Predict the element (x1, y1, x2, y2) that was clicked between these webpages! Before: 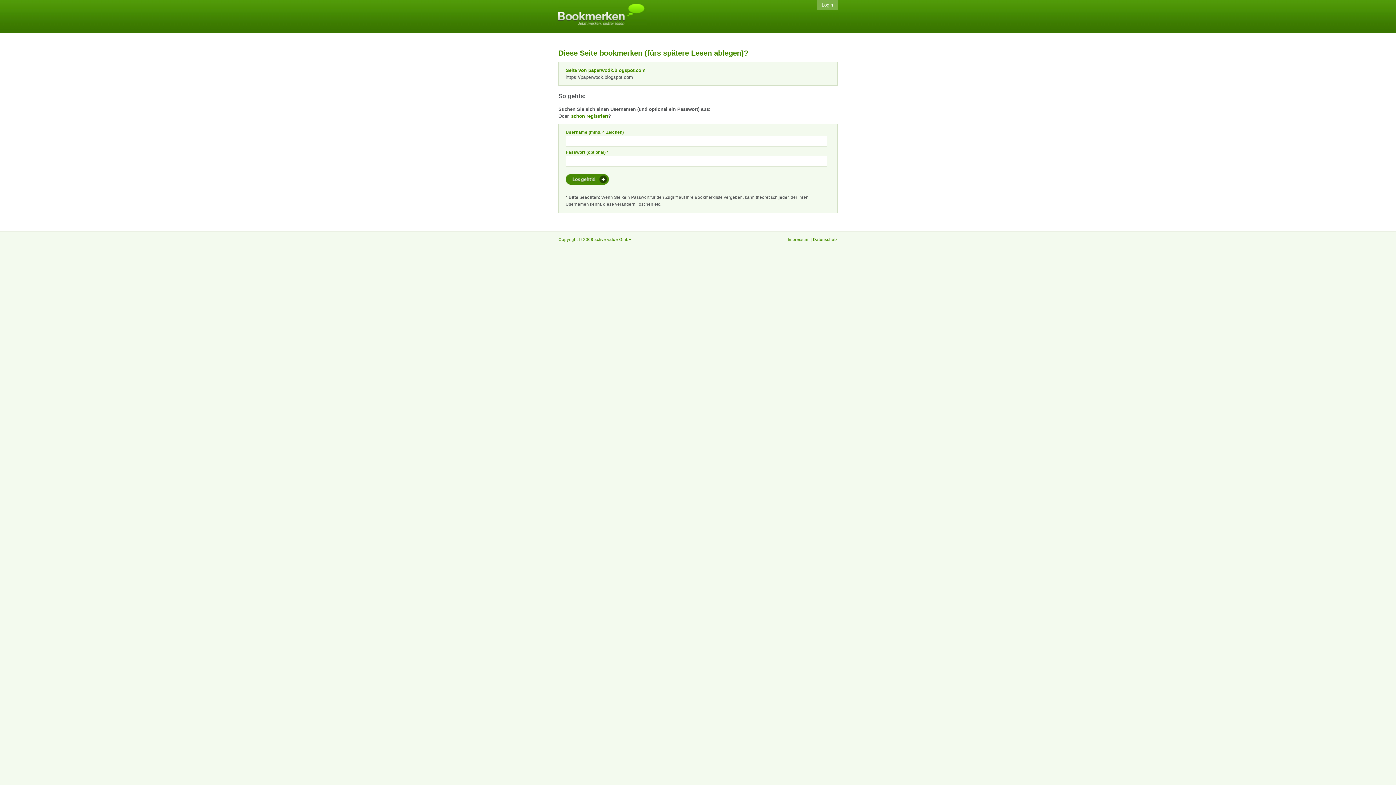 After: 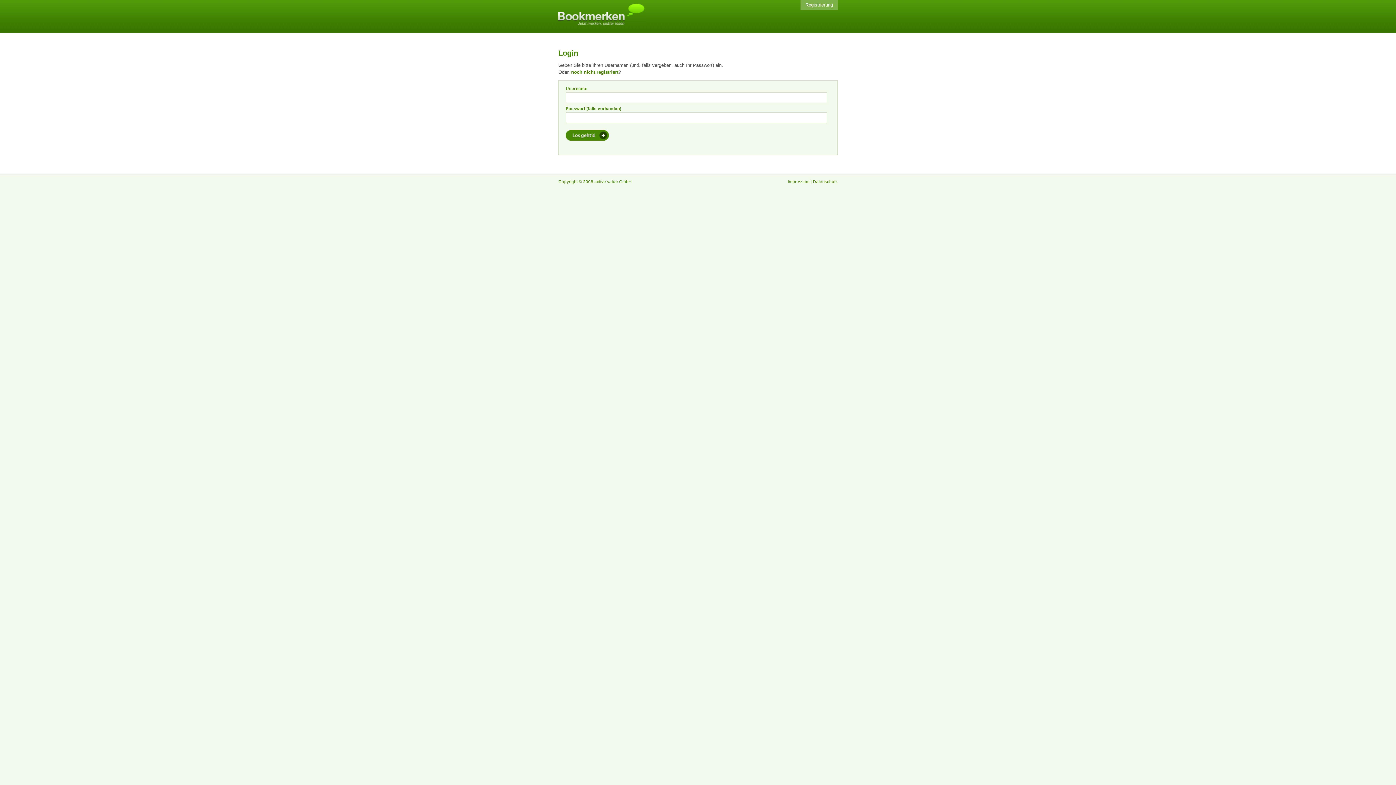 Action: label: Login bbox: (817, 0, 837, 10)